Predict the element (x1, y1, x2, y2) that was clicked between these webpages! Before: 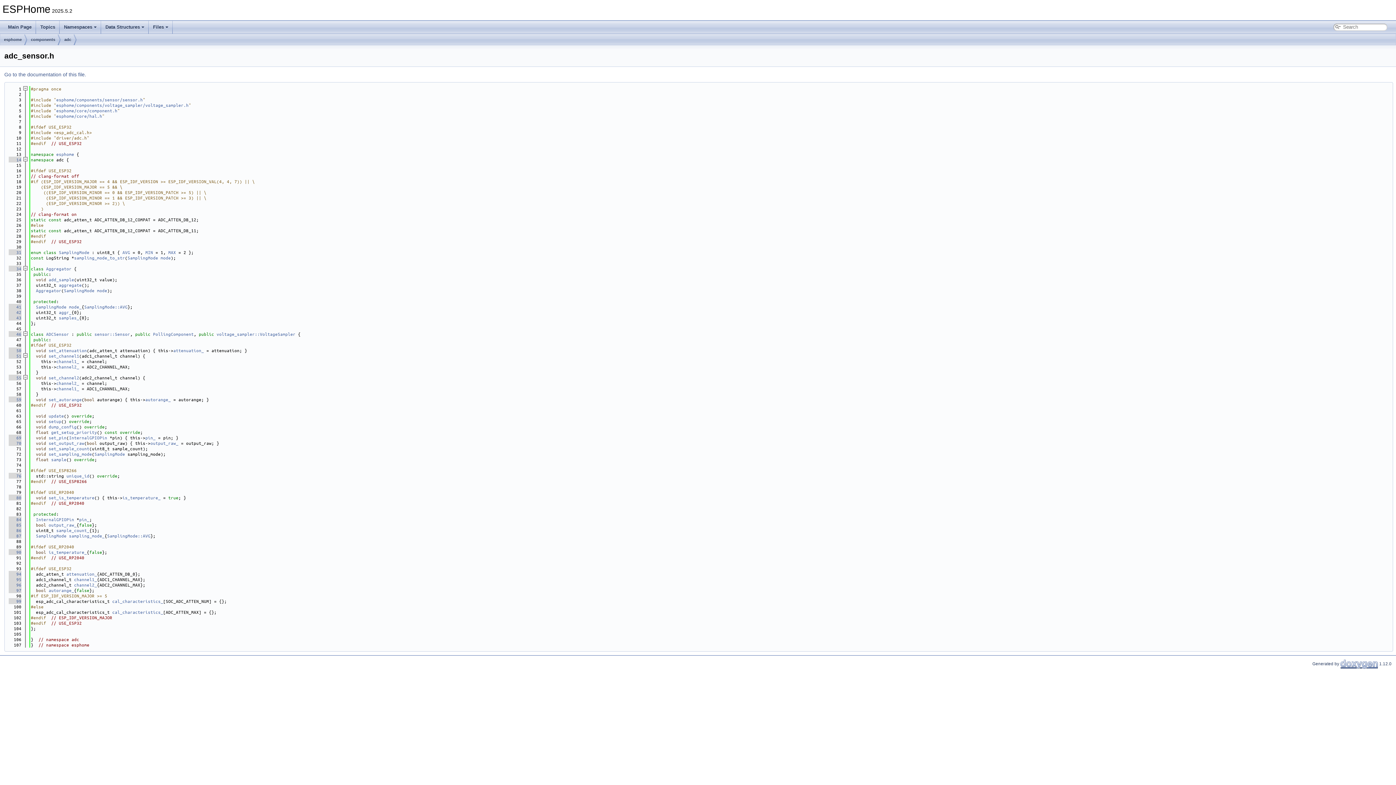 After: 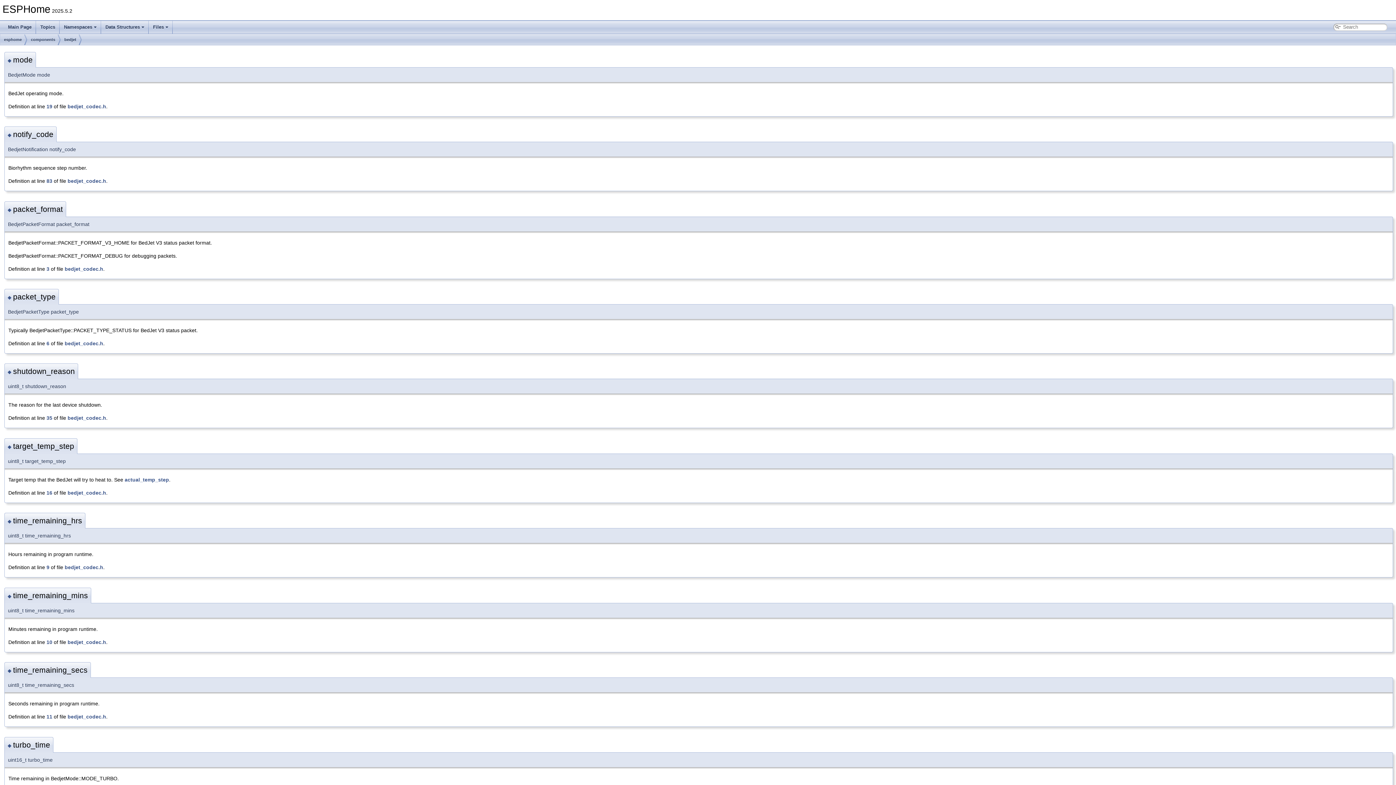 Action: bbox: (160, 254, 170, 260) label: mode